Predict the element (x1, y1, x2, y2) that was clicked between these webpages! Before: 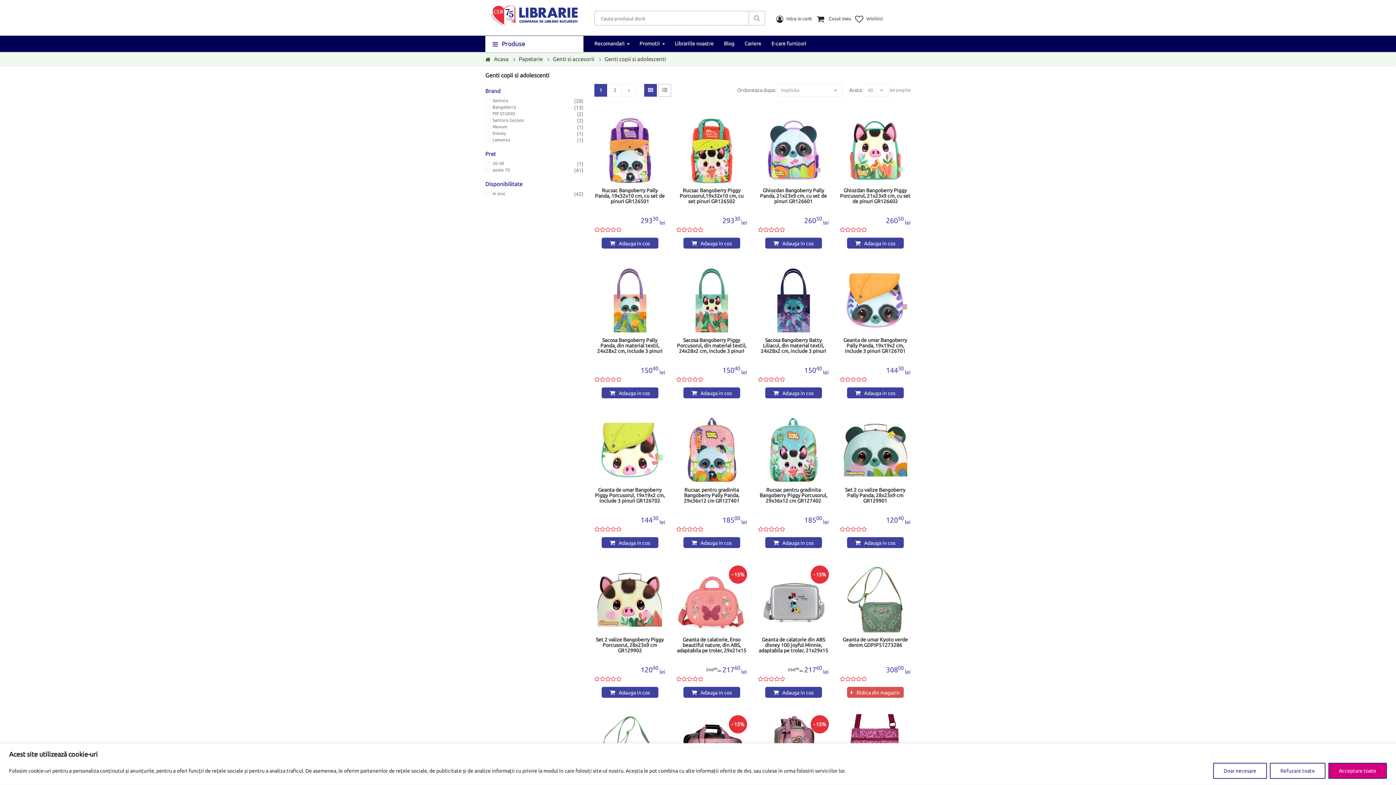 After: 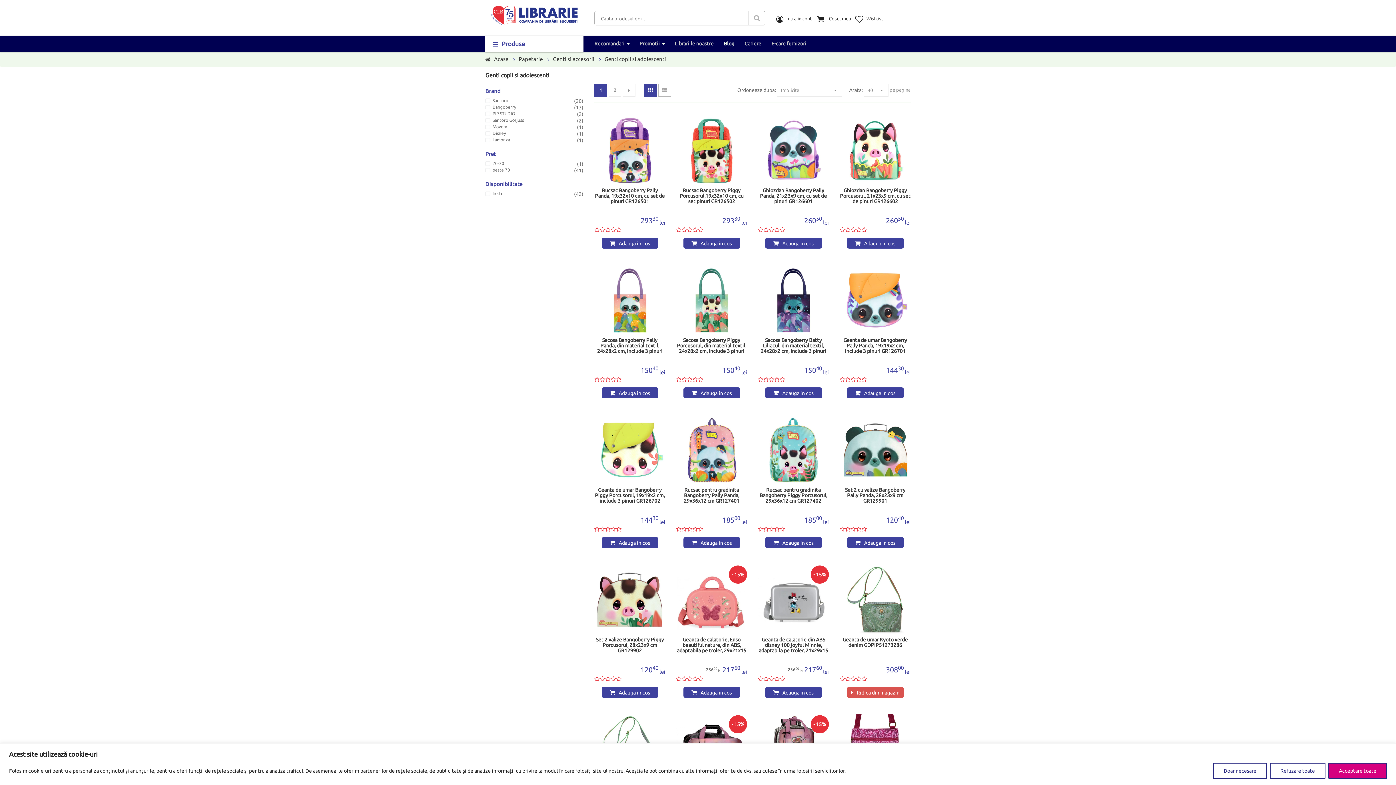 Action: bbox: (718, 35, 739, 52) label: Blog